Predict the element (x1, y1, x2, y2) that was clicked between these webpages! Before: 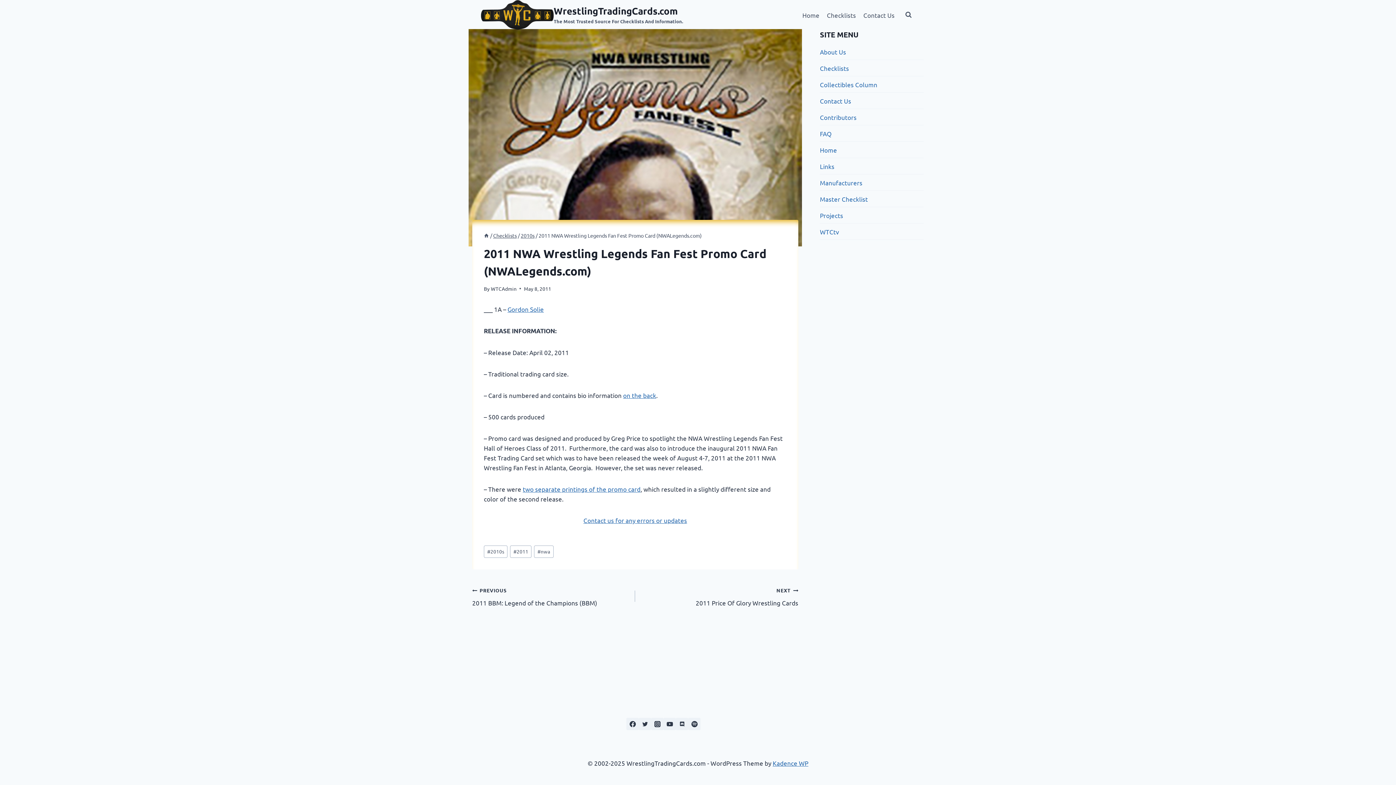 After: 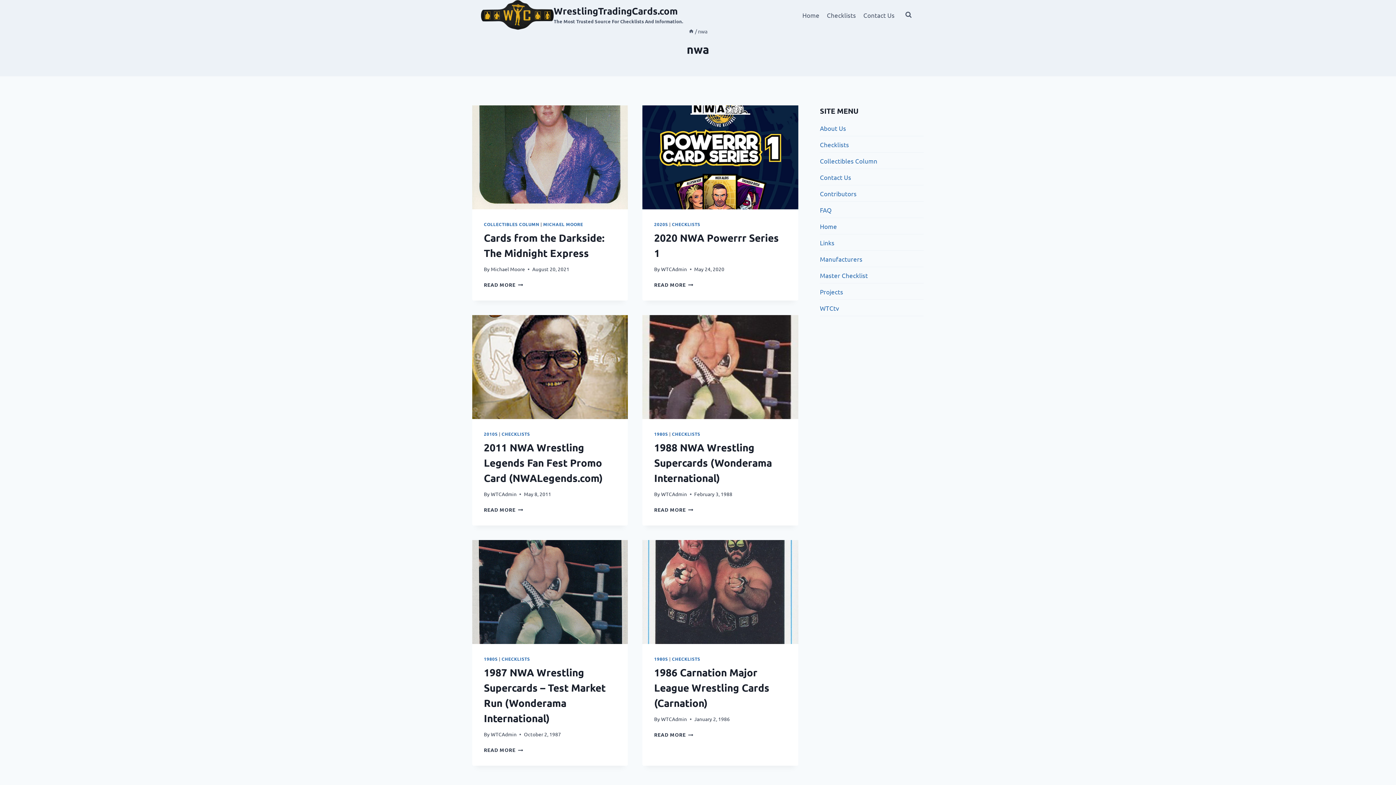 Action: label: #nwa bbox: (534, 545, 553, 558)